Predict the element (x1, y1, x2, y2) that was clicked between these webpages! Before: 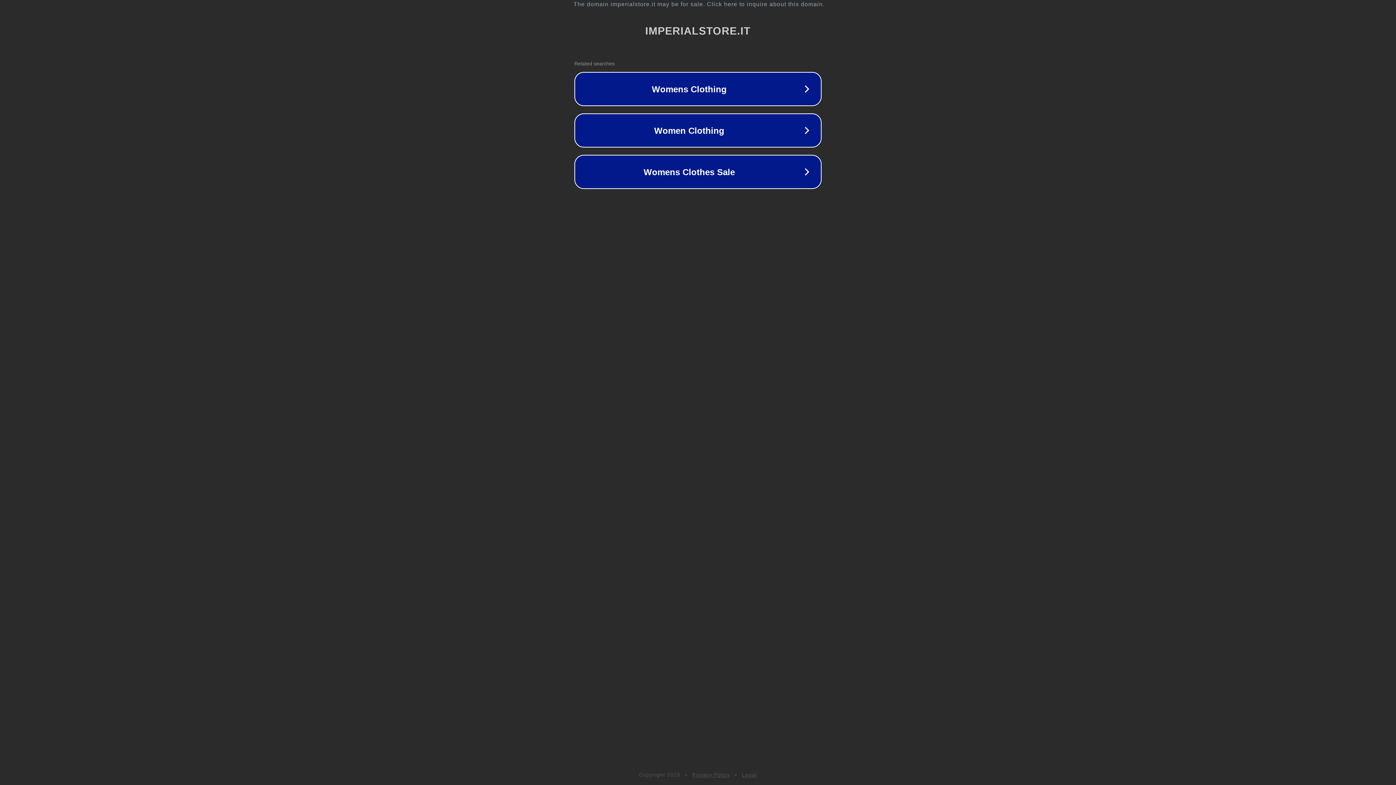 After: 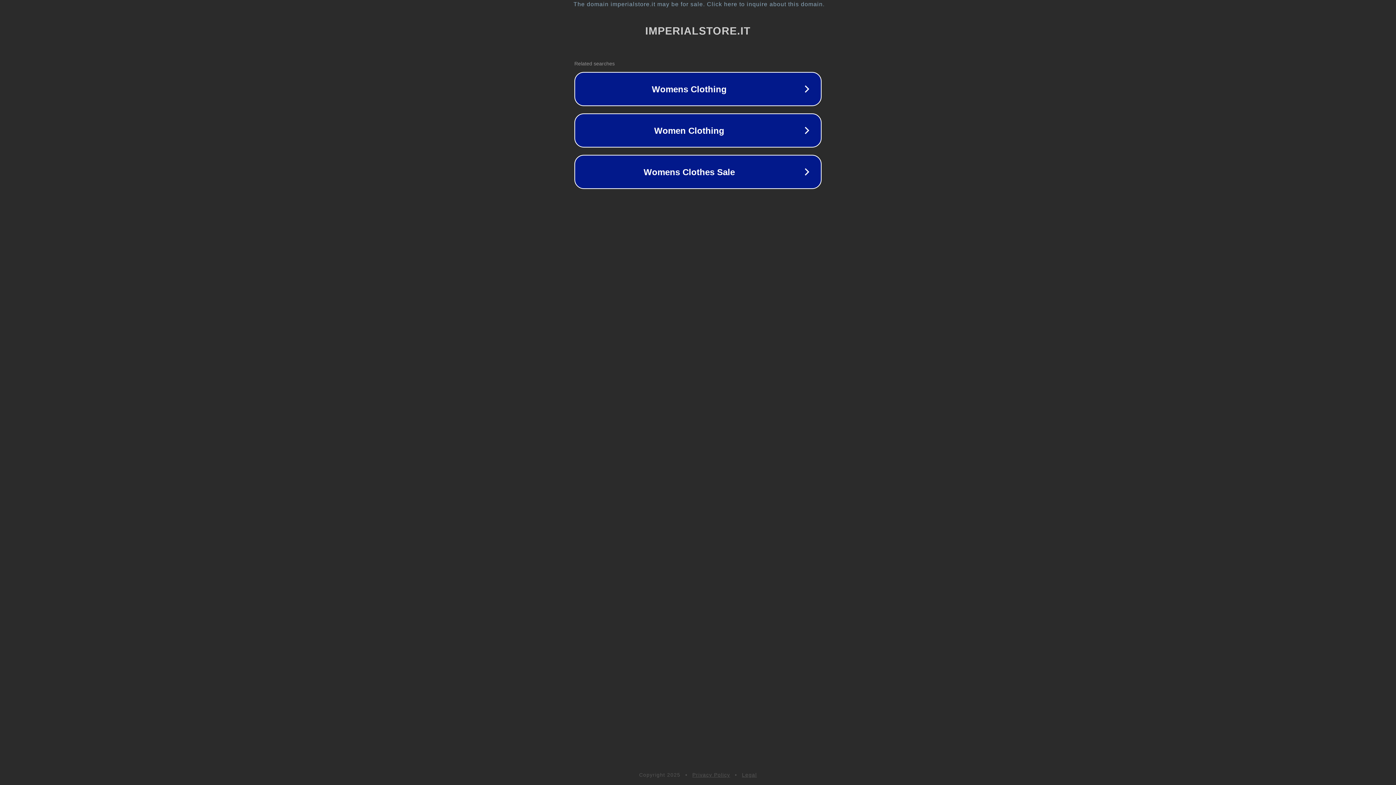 Action: bbox: (742, 772, 757, 778) label: Legal